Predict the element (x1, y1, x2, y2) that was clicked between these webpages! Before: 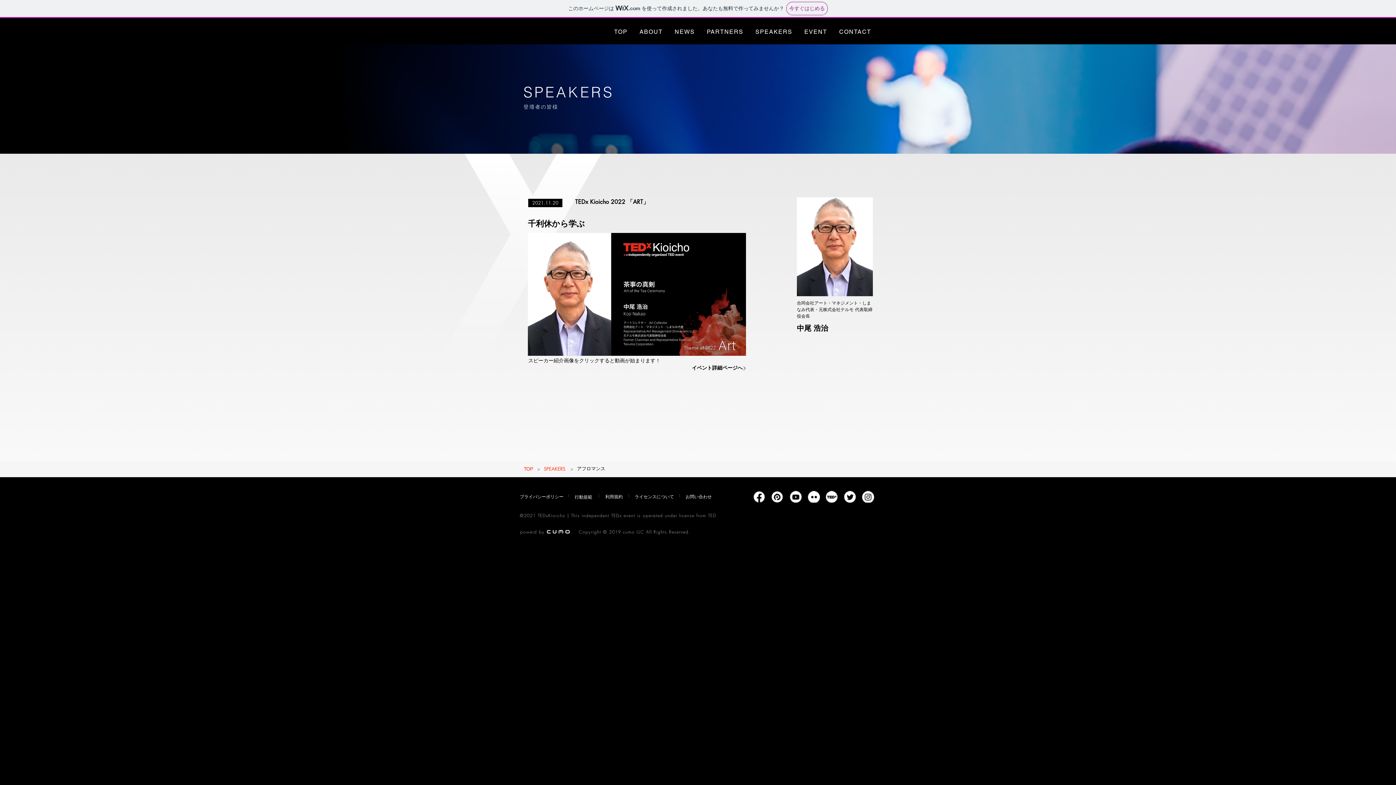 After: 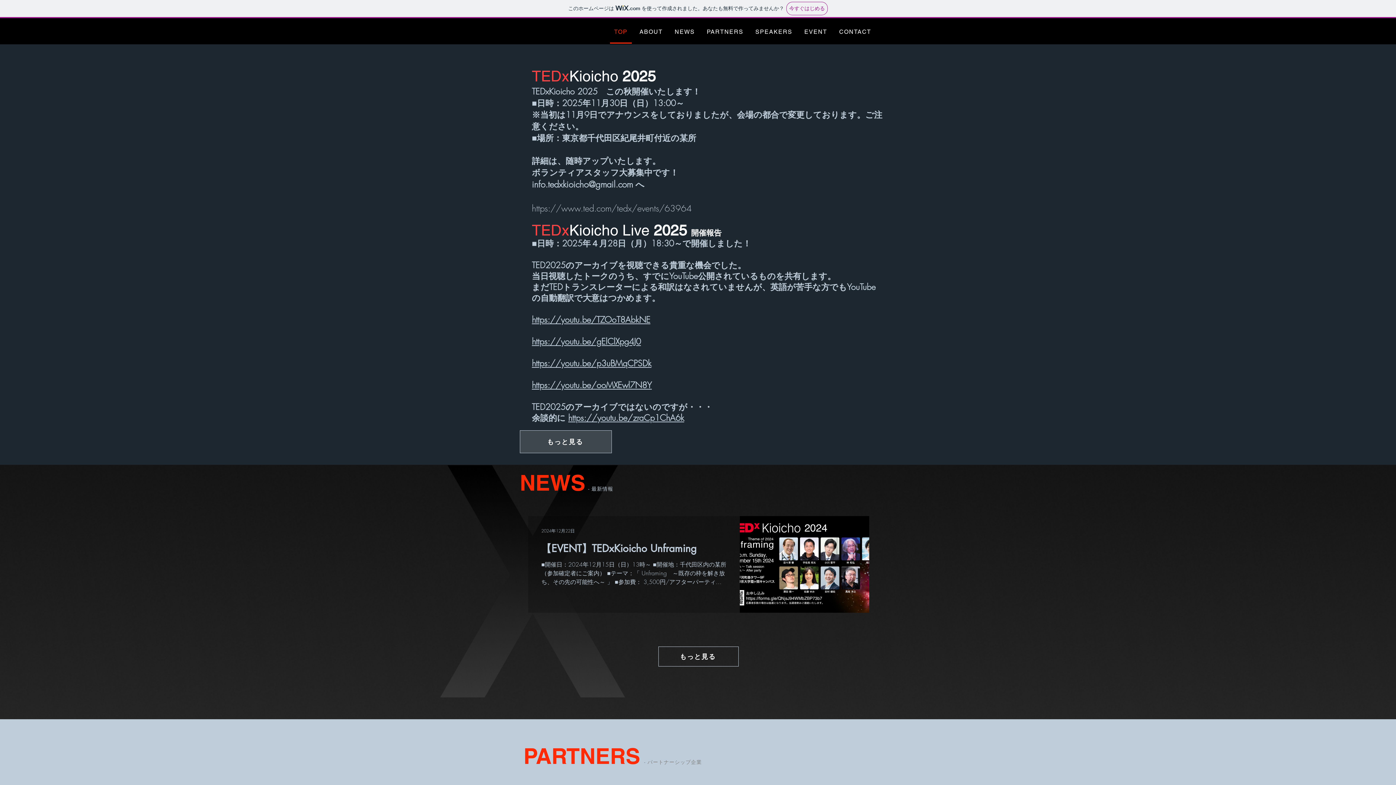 Action: label: TOP bbox: (610, 21, 631, 43)